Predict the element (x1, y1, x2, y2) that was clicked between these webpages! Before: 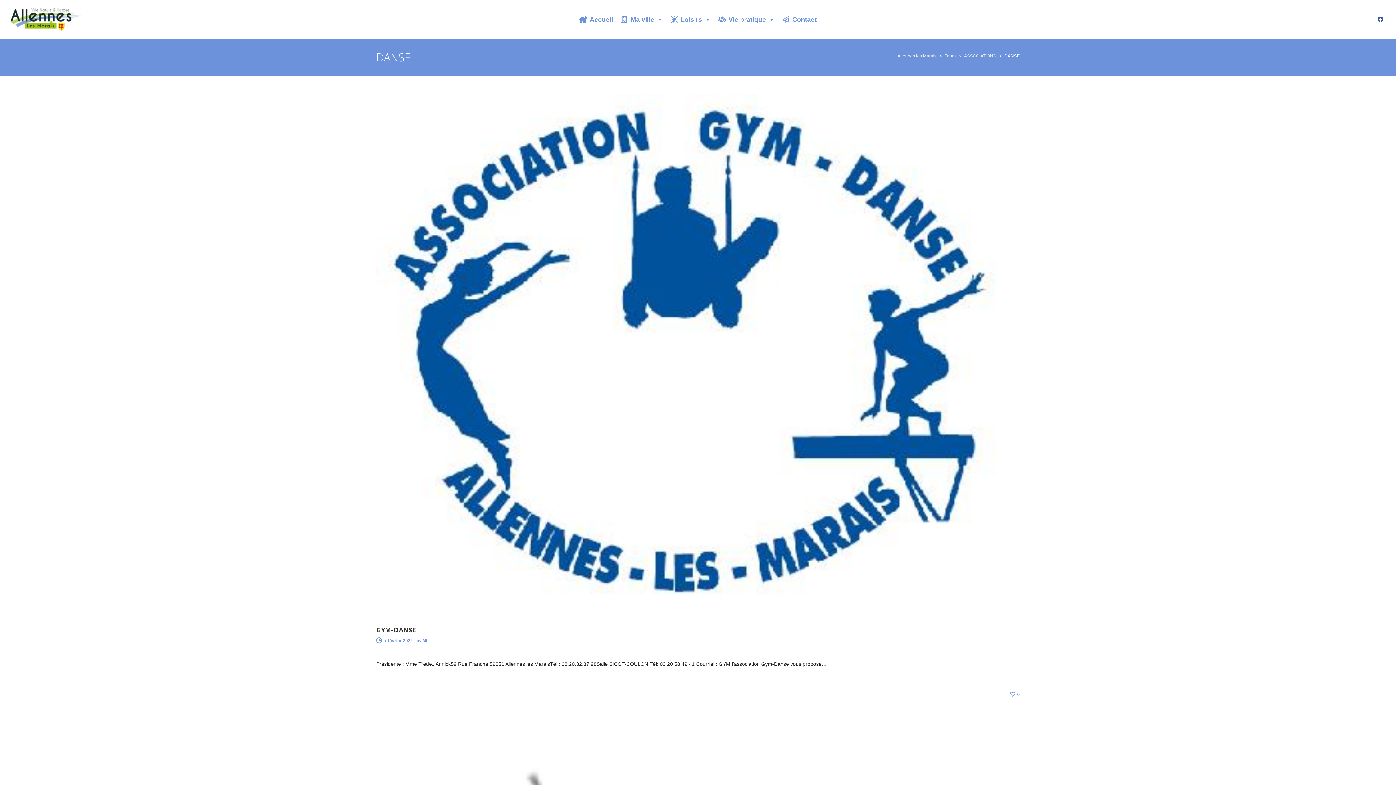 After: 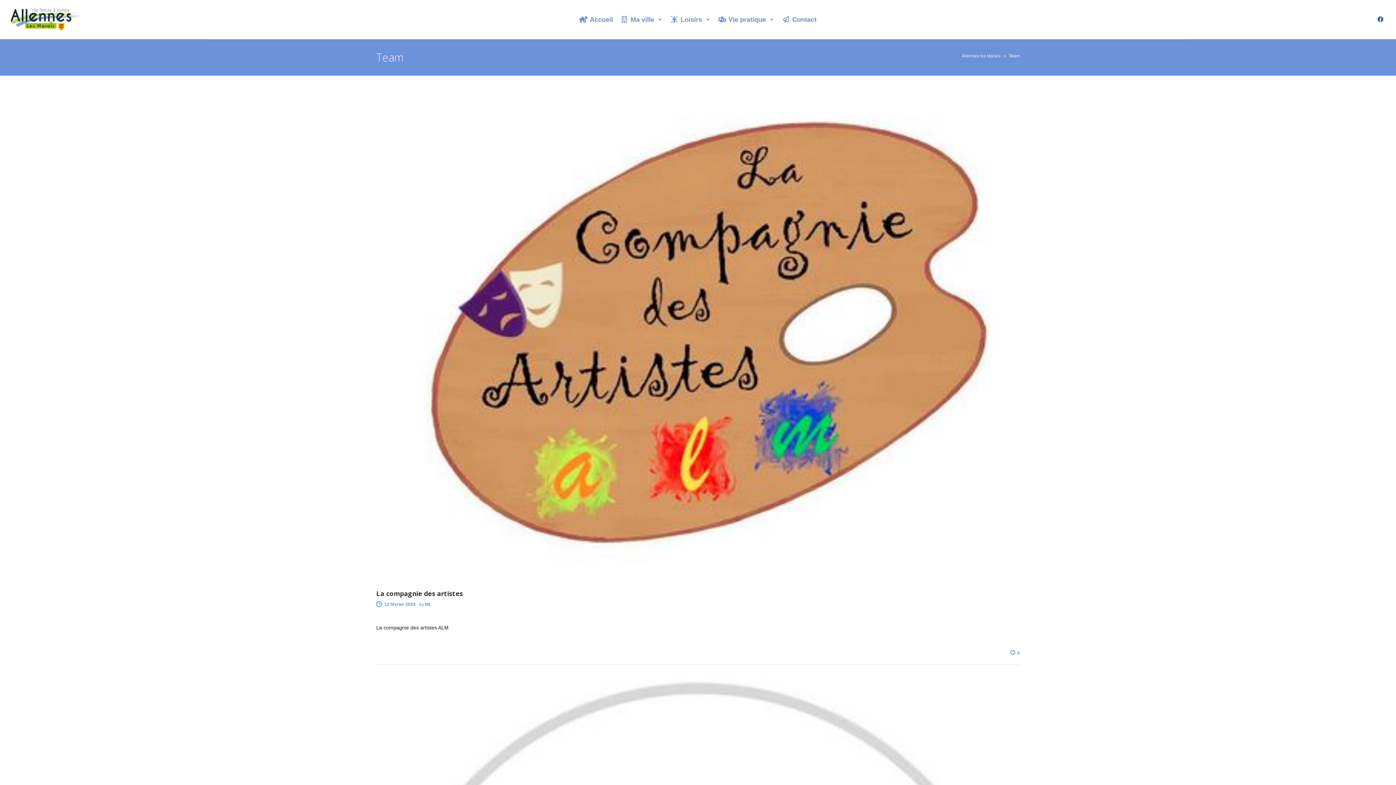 Action: bbox: (945, 53, 956, 58) label: Team